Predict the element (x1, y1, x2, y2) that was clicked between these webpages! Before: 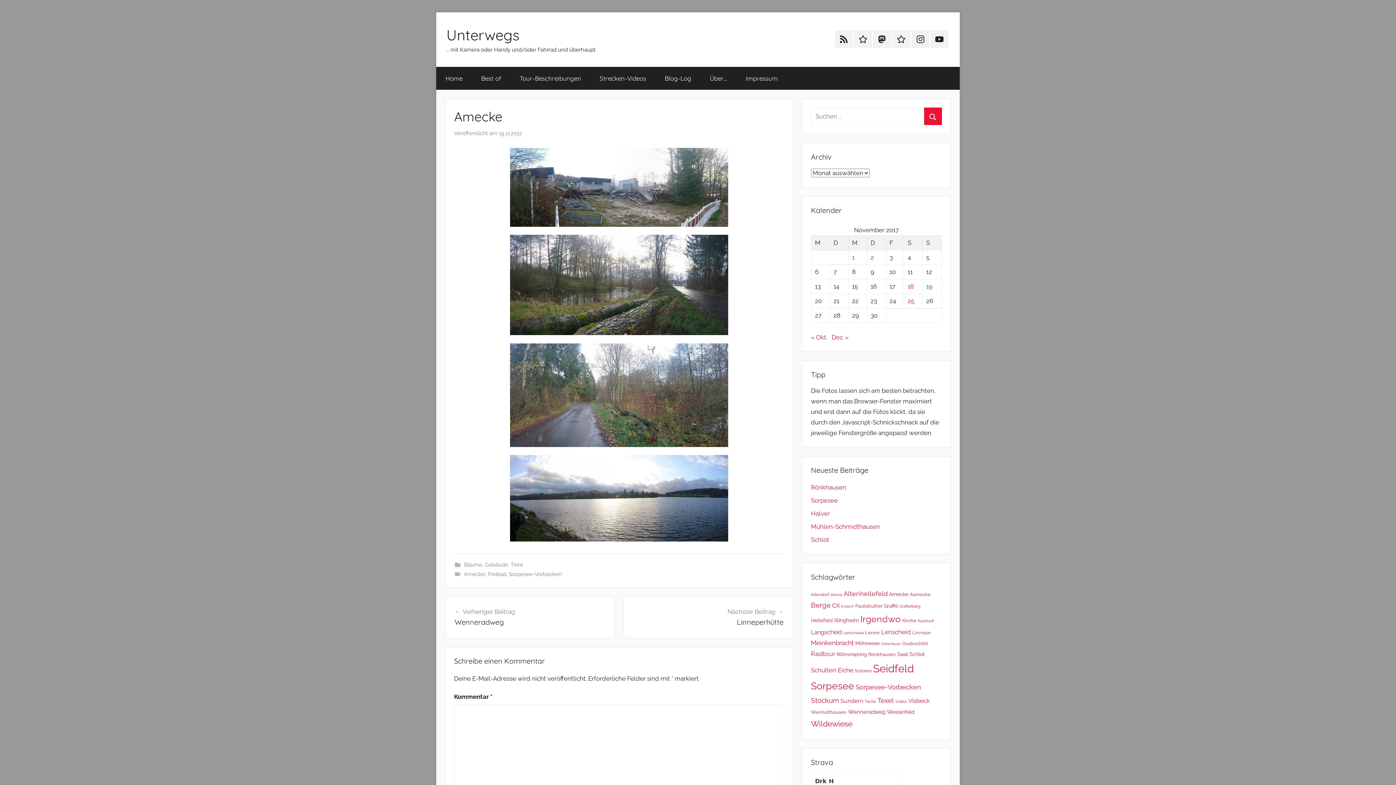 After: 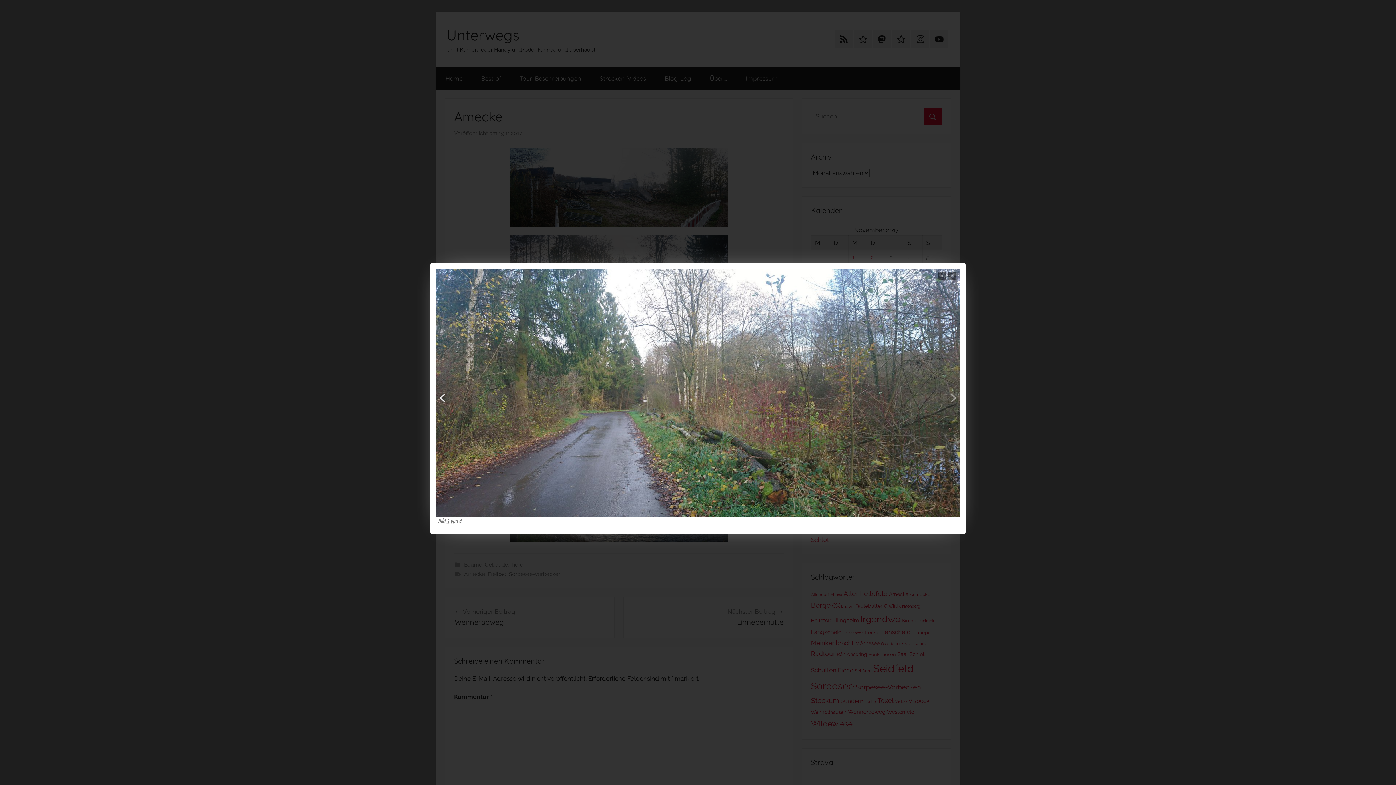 Action: bbox: (454, 343, 784, 447)